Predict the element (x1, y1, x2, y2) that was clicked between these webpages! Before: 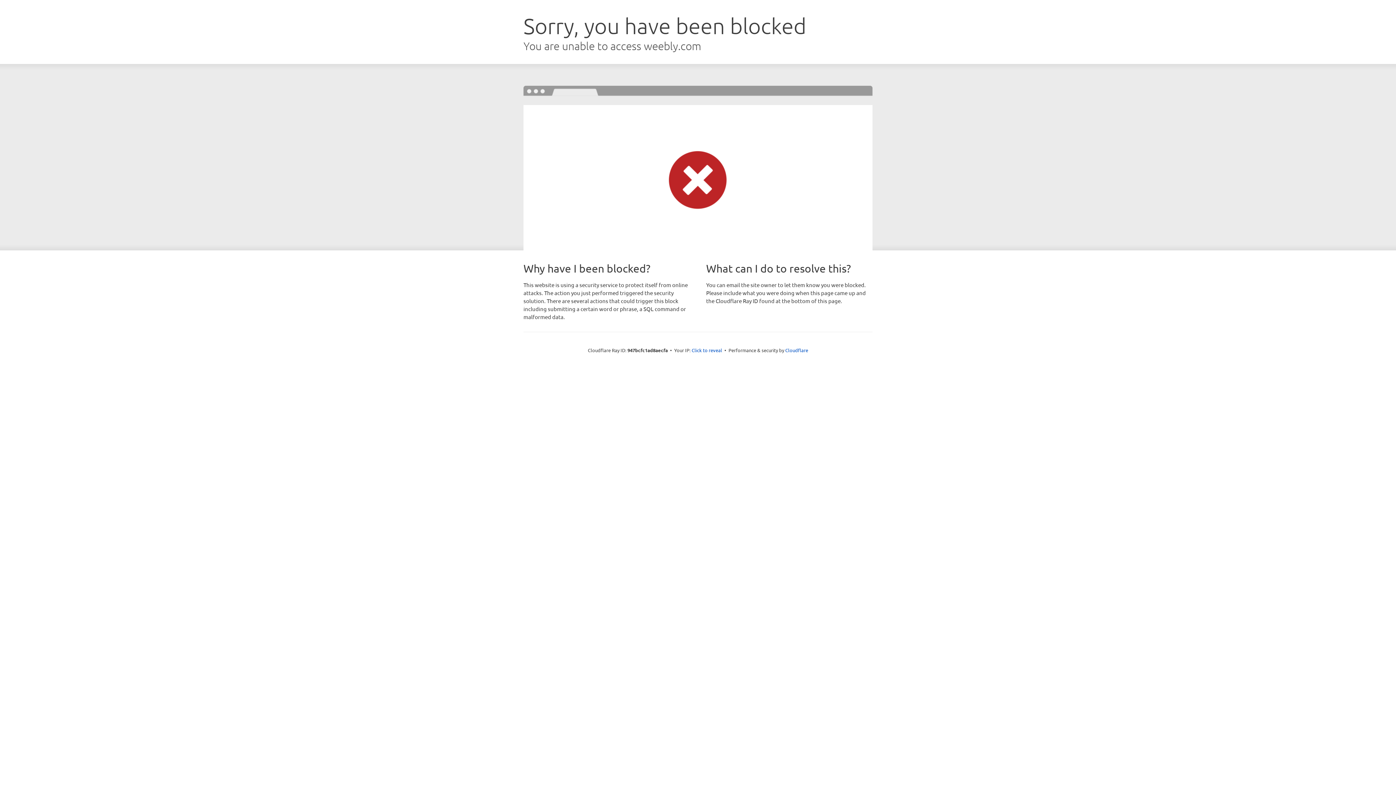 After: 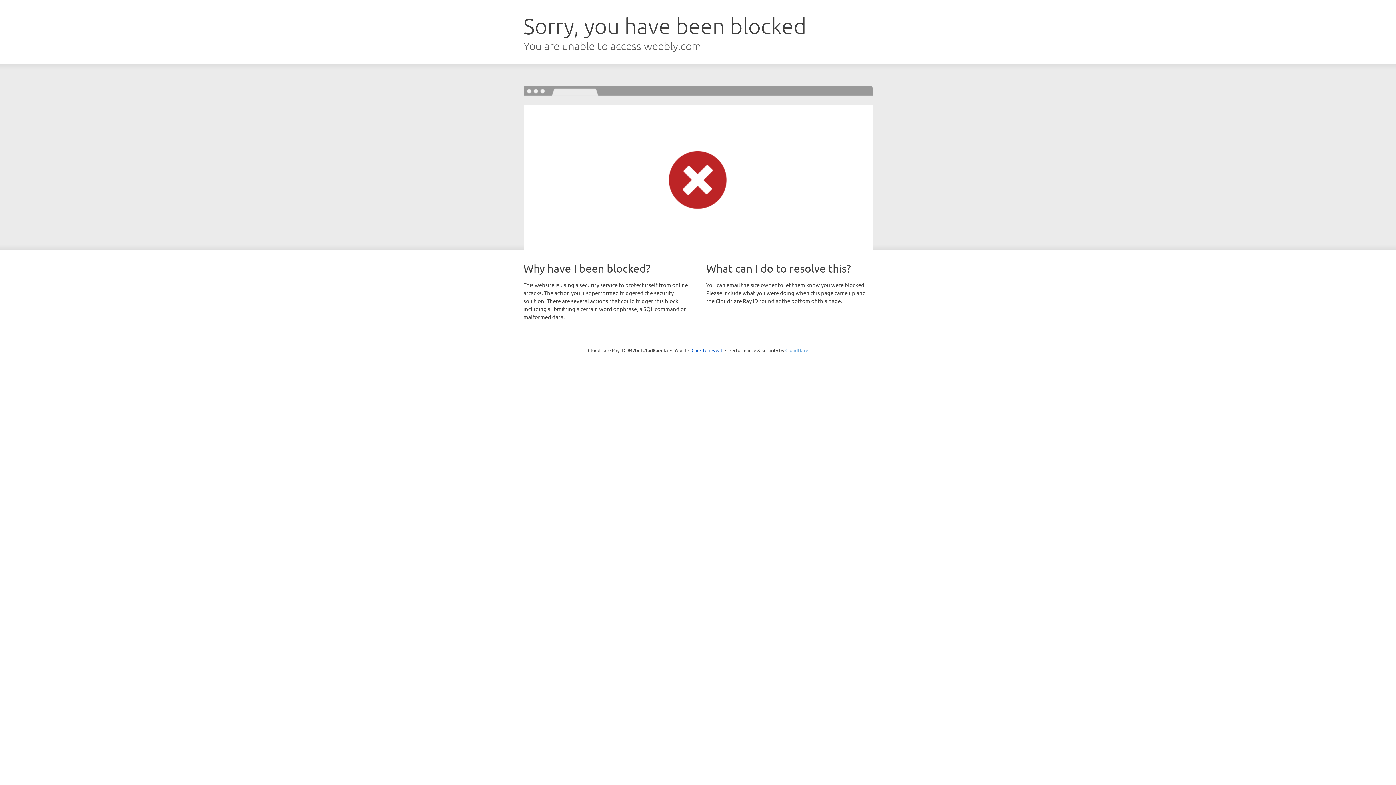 Action: bbox: (785, 347, 808, 353) label: Cloudflare